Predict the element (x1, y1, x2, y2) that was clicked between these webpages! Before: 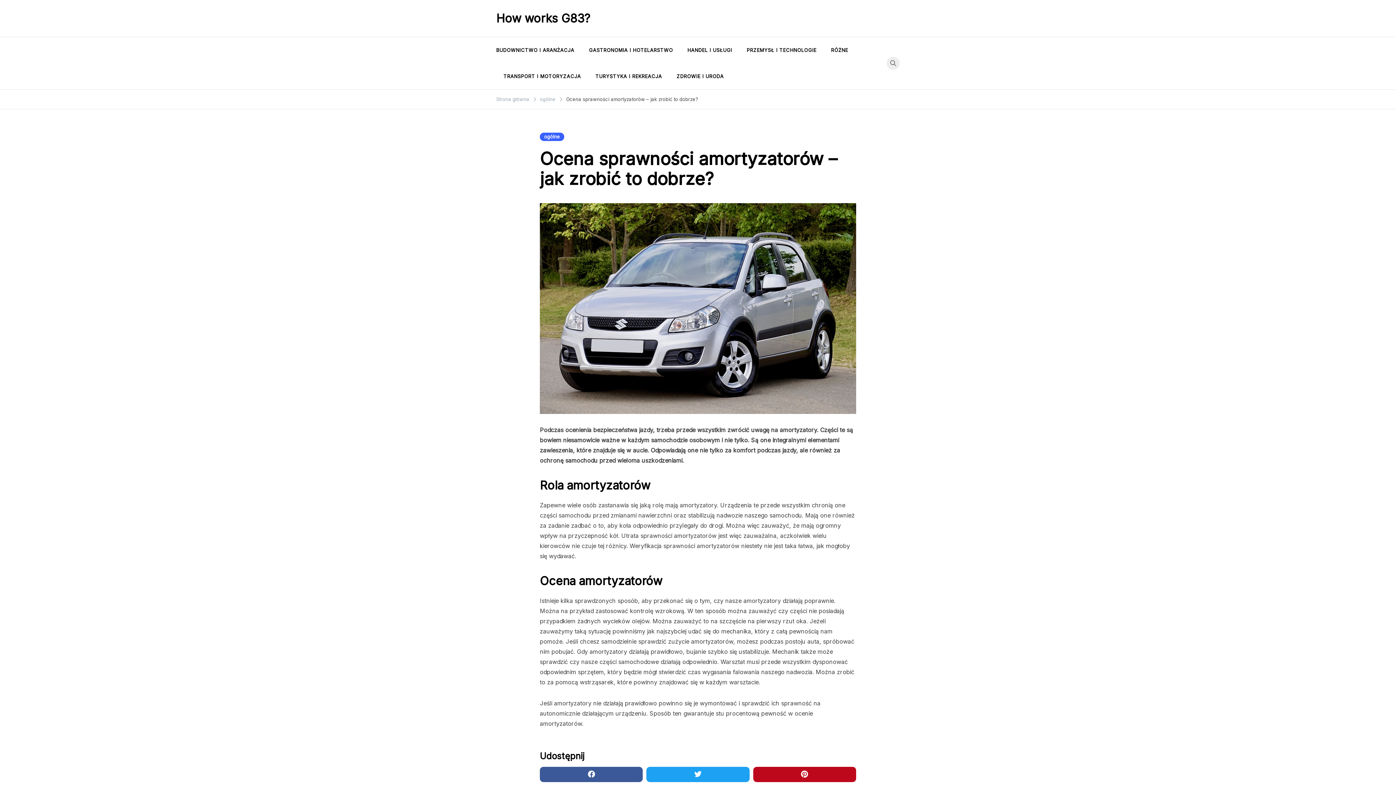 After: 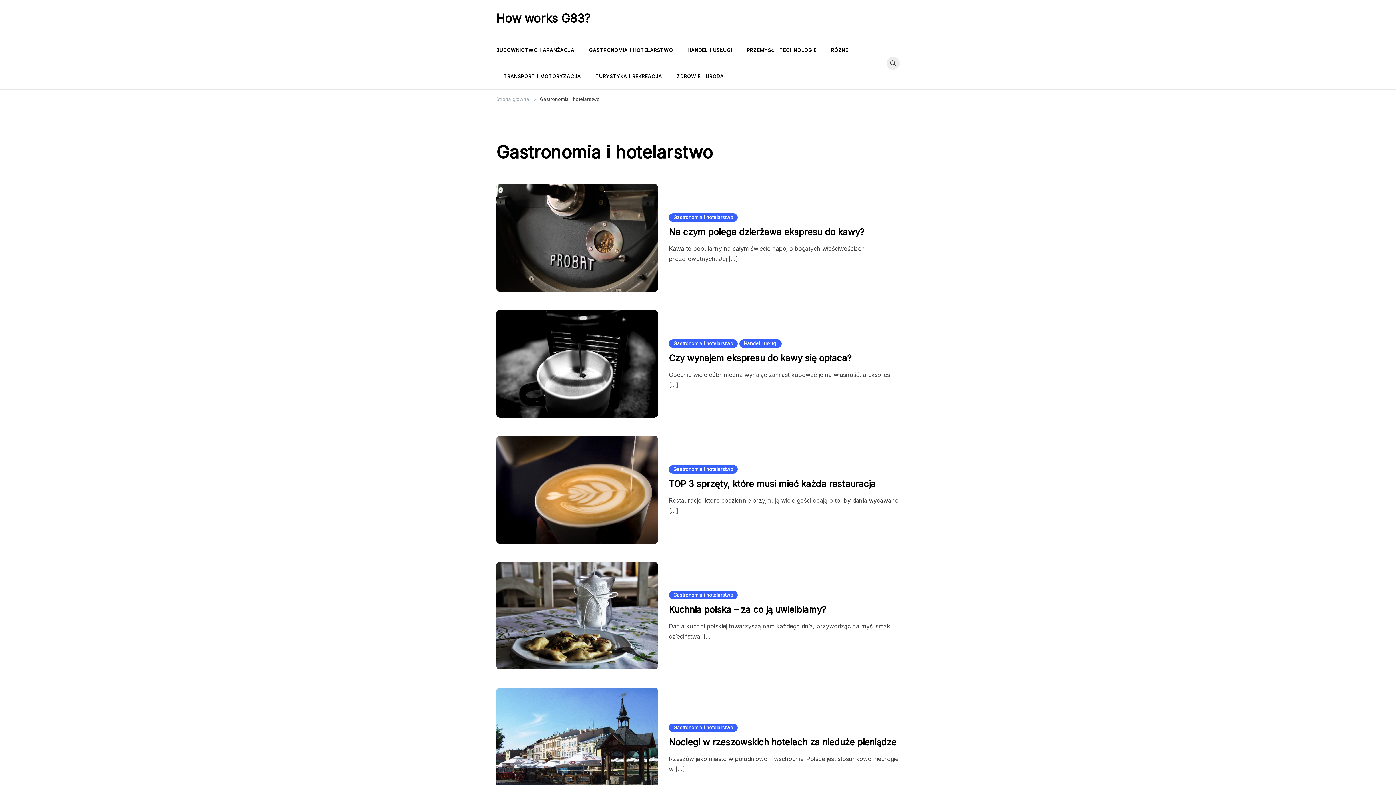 Action: label: GASTRONOMIA I HOTELARSTWO bbox: (581, 37, 680, 63)